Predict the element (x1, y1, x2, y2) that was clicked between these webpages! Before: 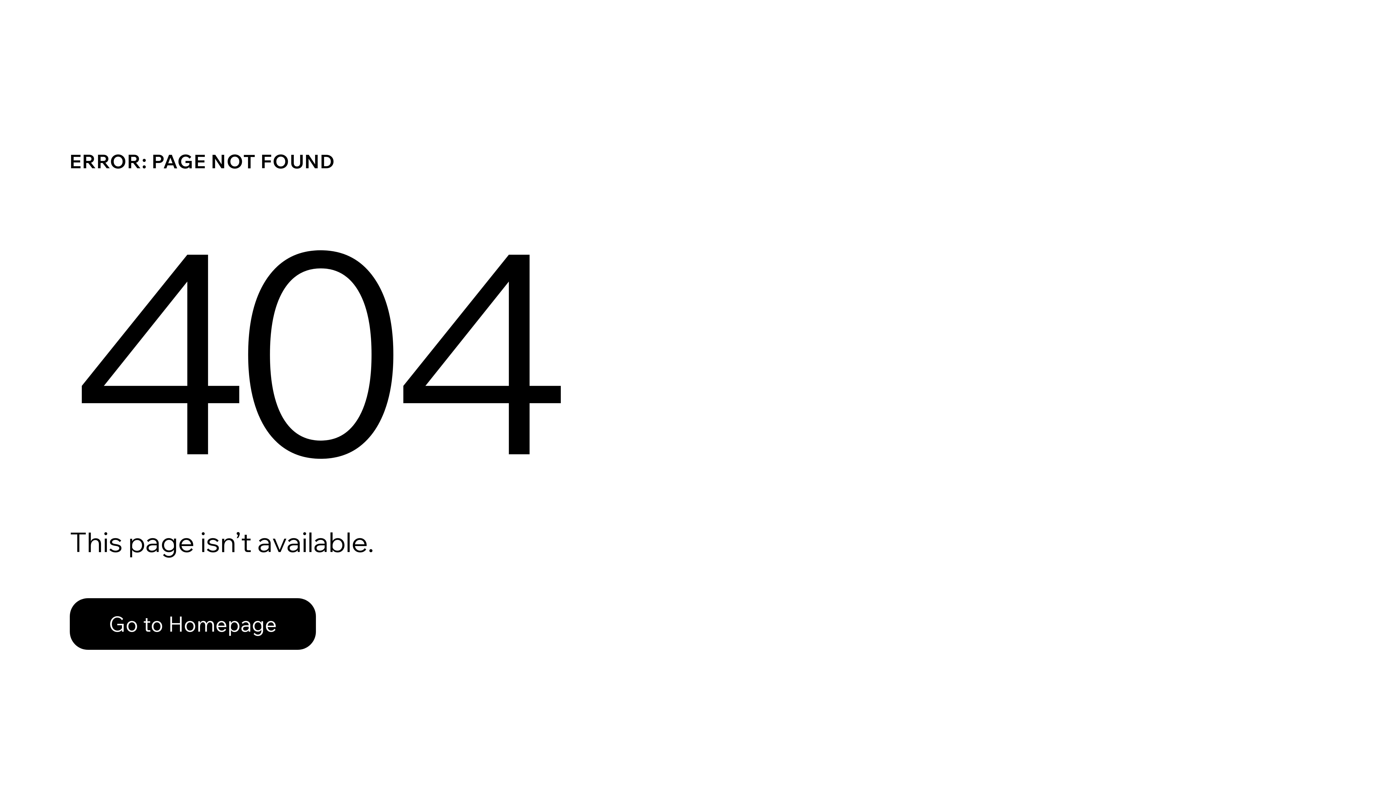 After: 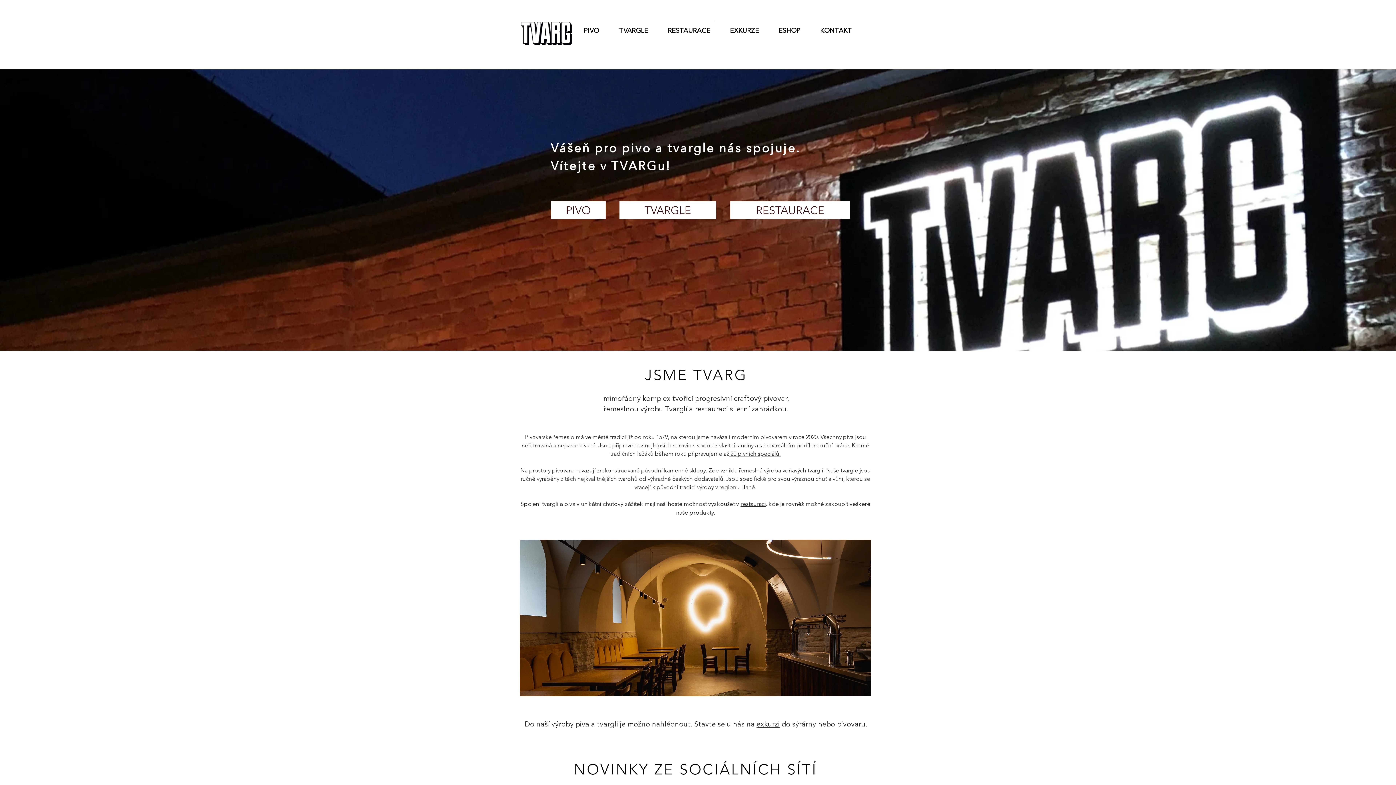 Action: label: Go to Homepage bbox: (69, 582, 768, 659)